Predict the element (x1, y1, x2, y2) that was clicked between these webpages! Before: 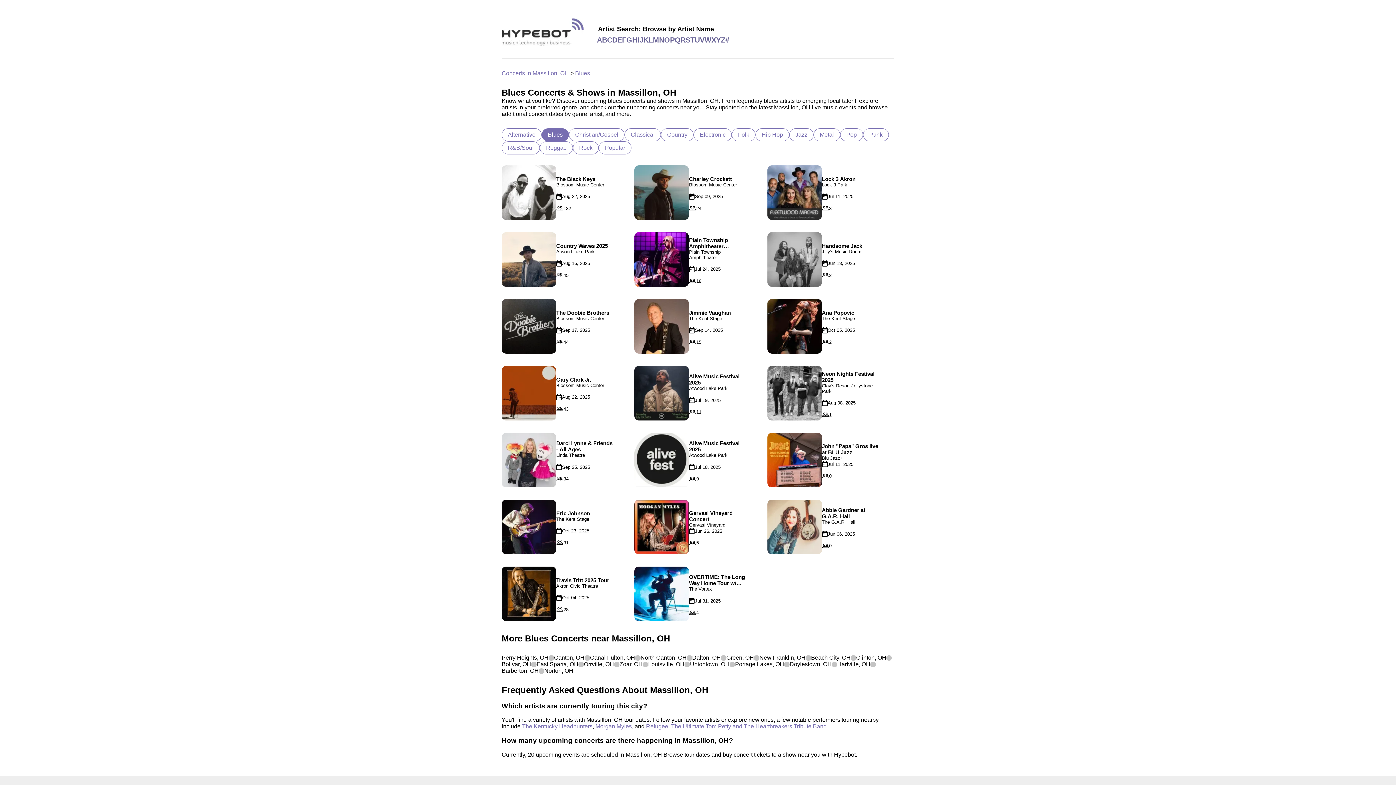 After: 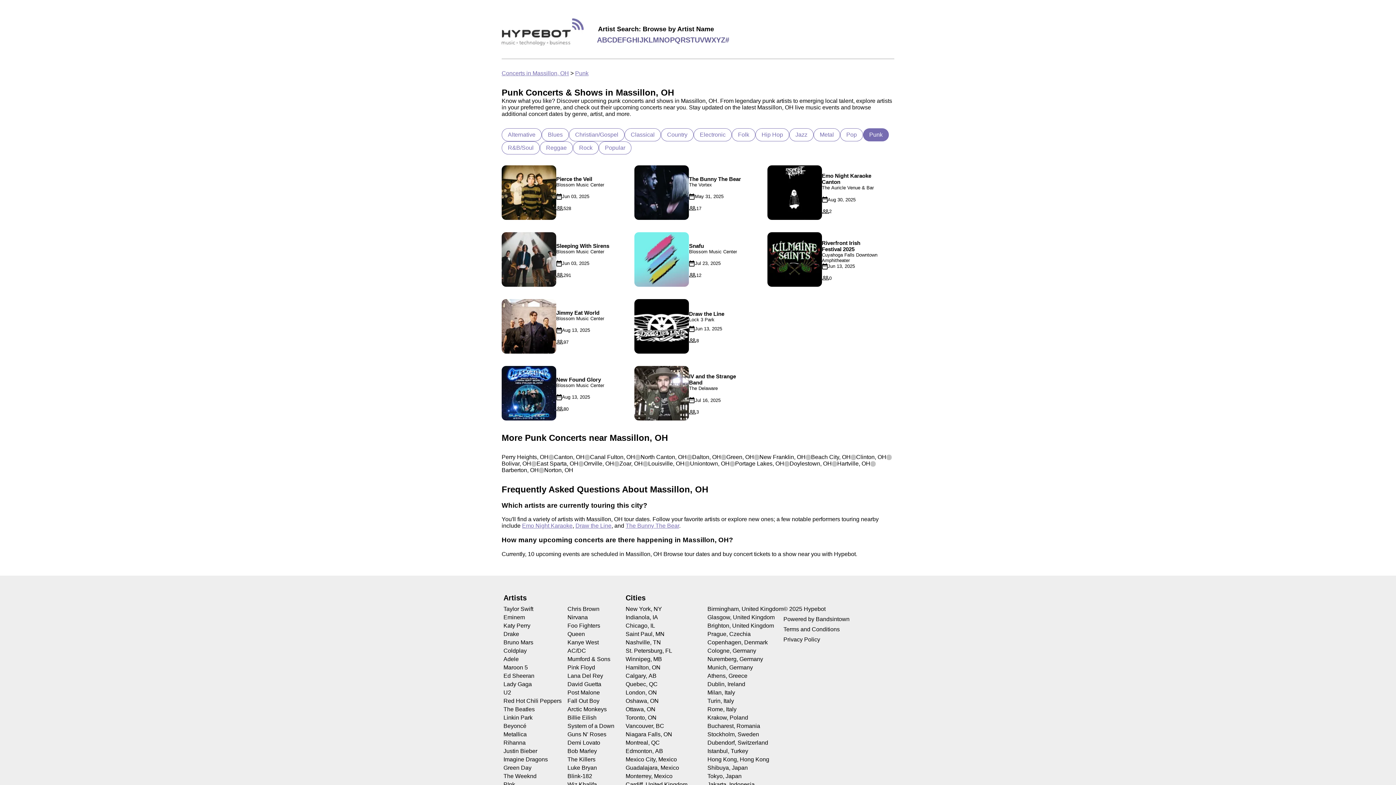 Action: label: Punk bbox: (863, 128, 889, 141)